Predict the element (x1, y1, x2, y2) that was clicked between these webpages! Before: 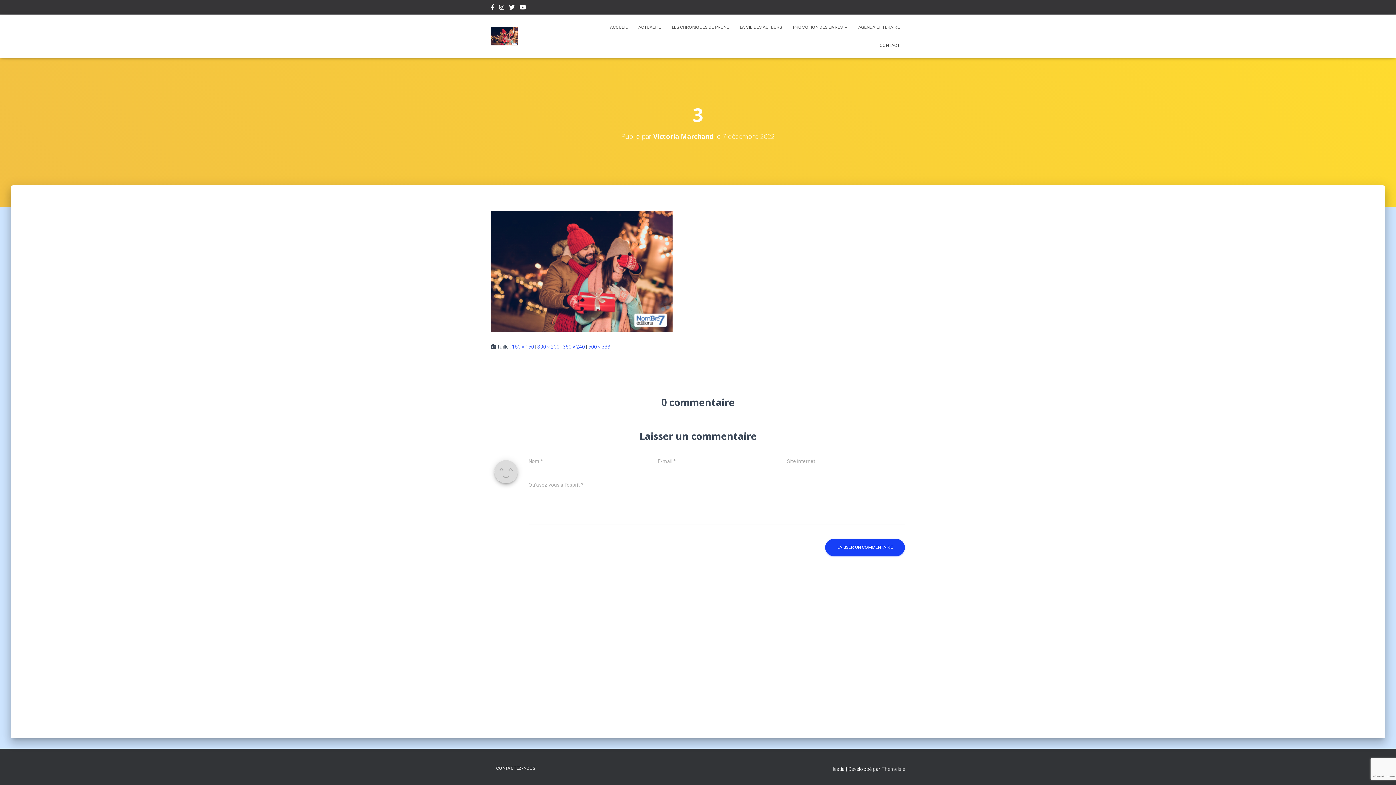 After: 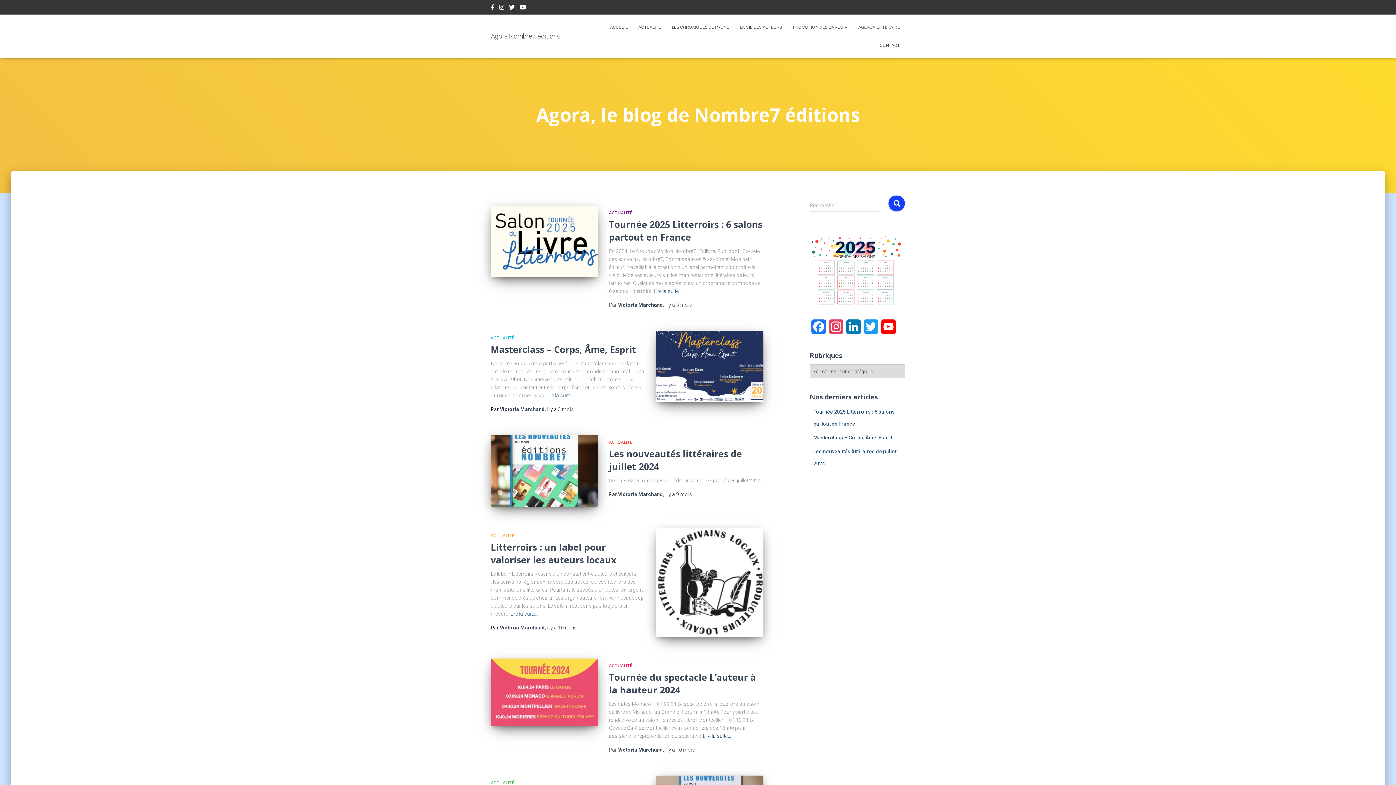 Action: label: ACCUEIL bbox: (604, 18, 633, 36)